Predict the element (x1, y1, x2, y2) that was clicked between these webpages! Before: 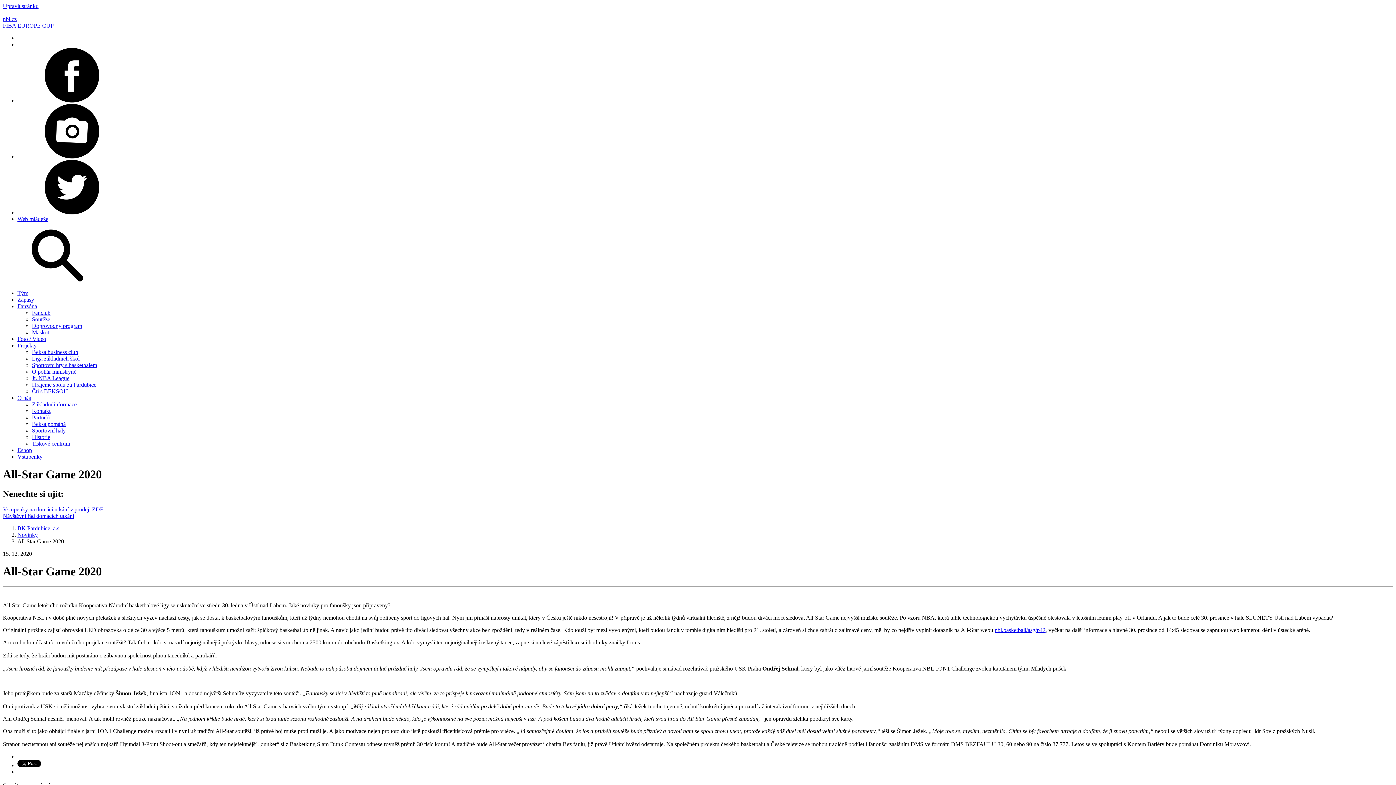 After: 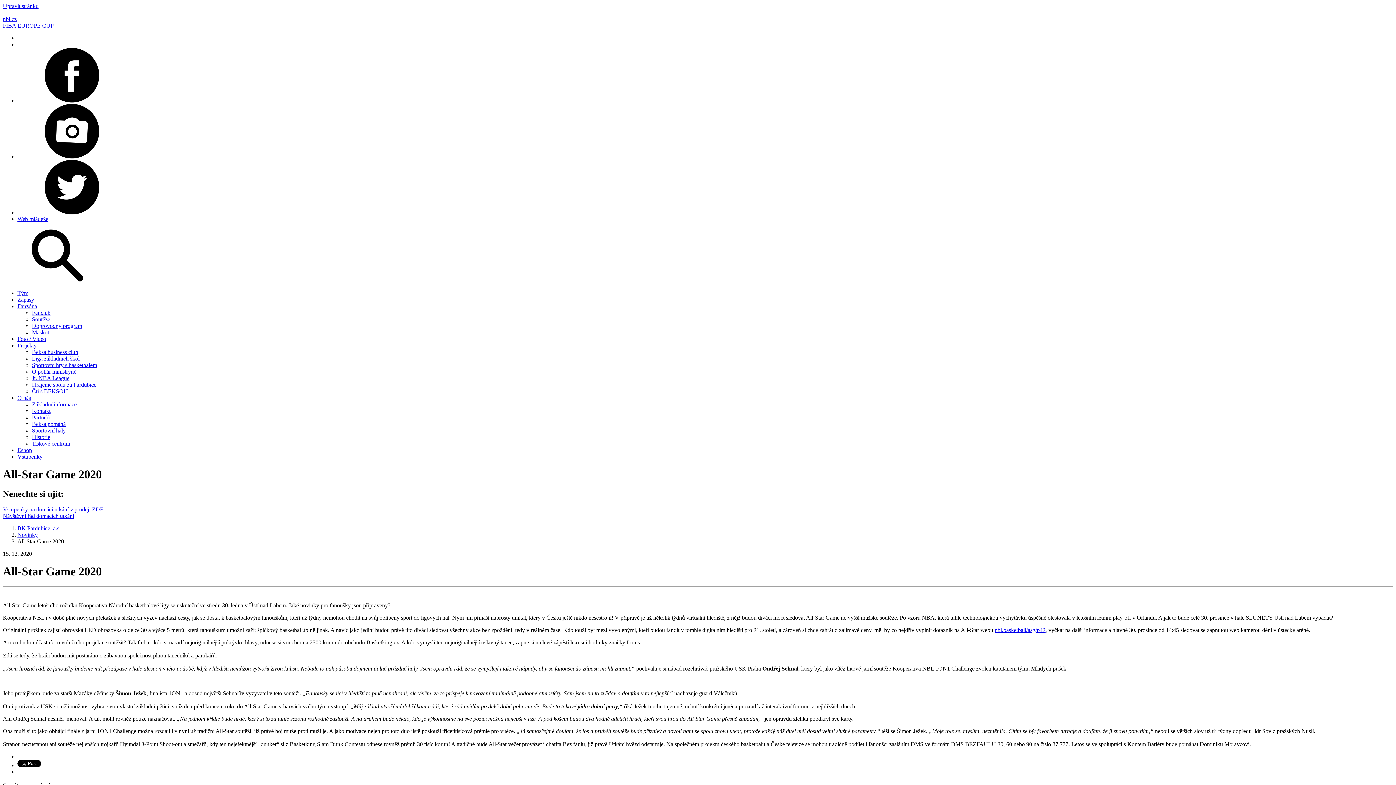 Action: label: nbl.basketball/asg/p42 bbox: (994, 627, 1045, 633)